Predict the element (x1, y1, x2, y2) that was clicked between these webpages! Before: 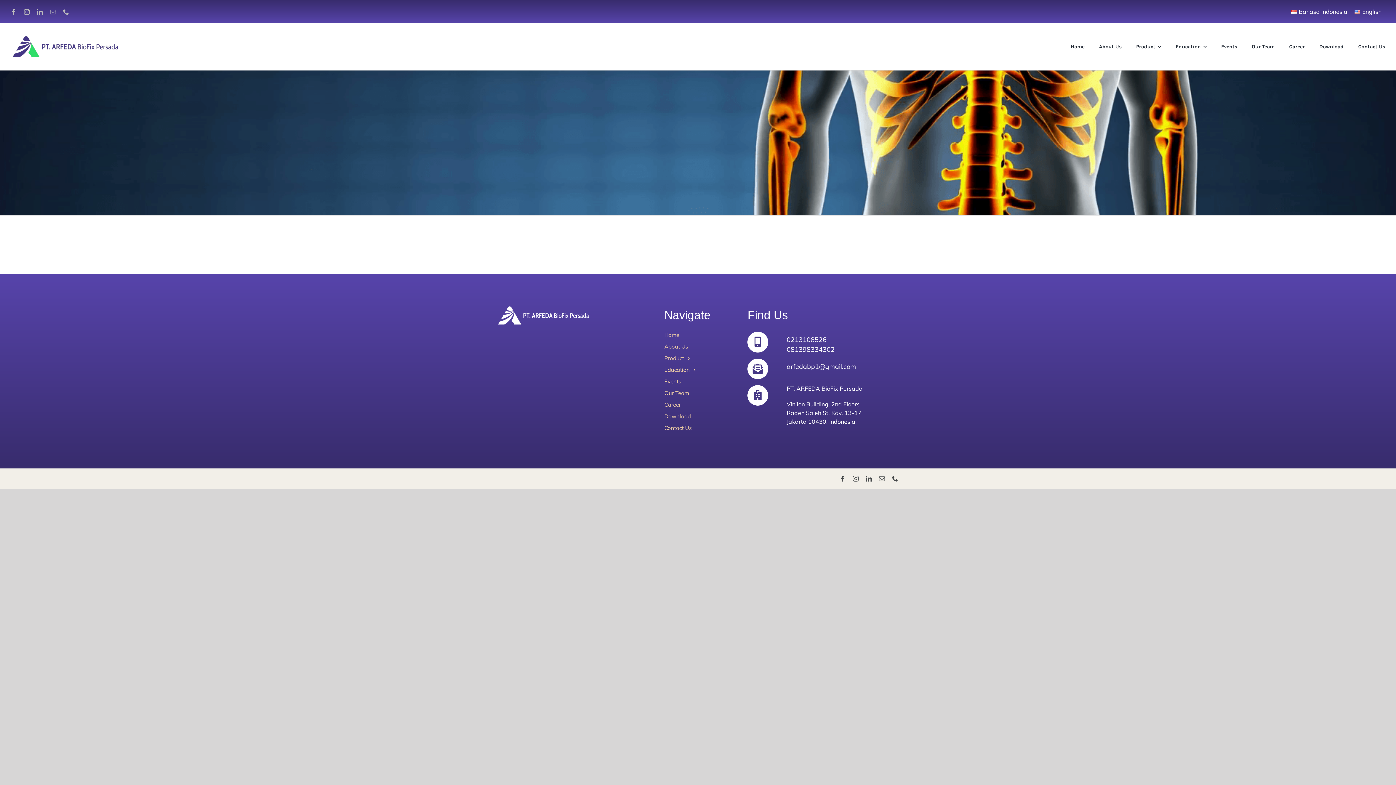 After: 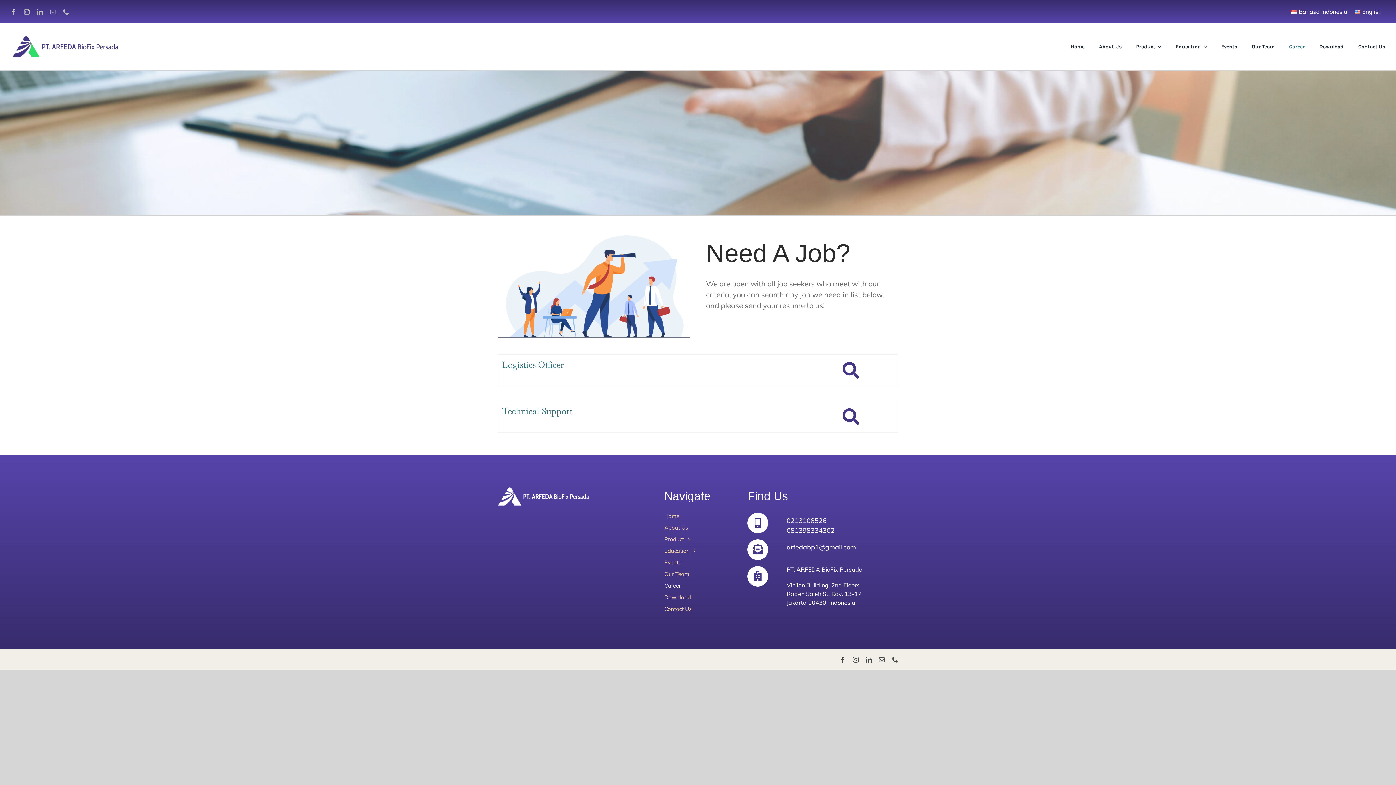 Action: label: Career bbox: (664, 401, 731, 412)